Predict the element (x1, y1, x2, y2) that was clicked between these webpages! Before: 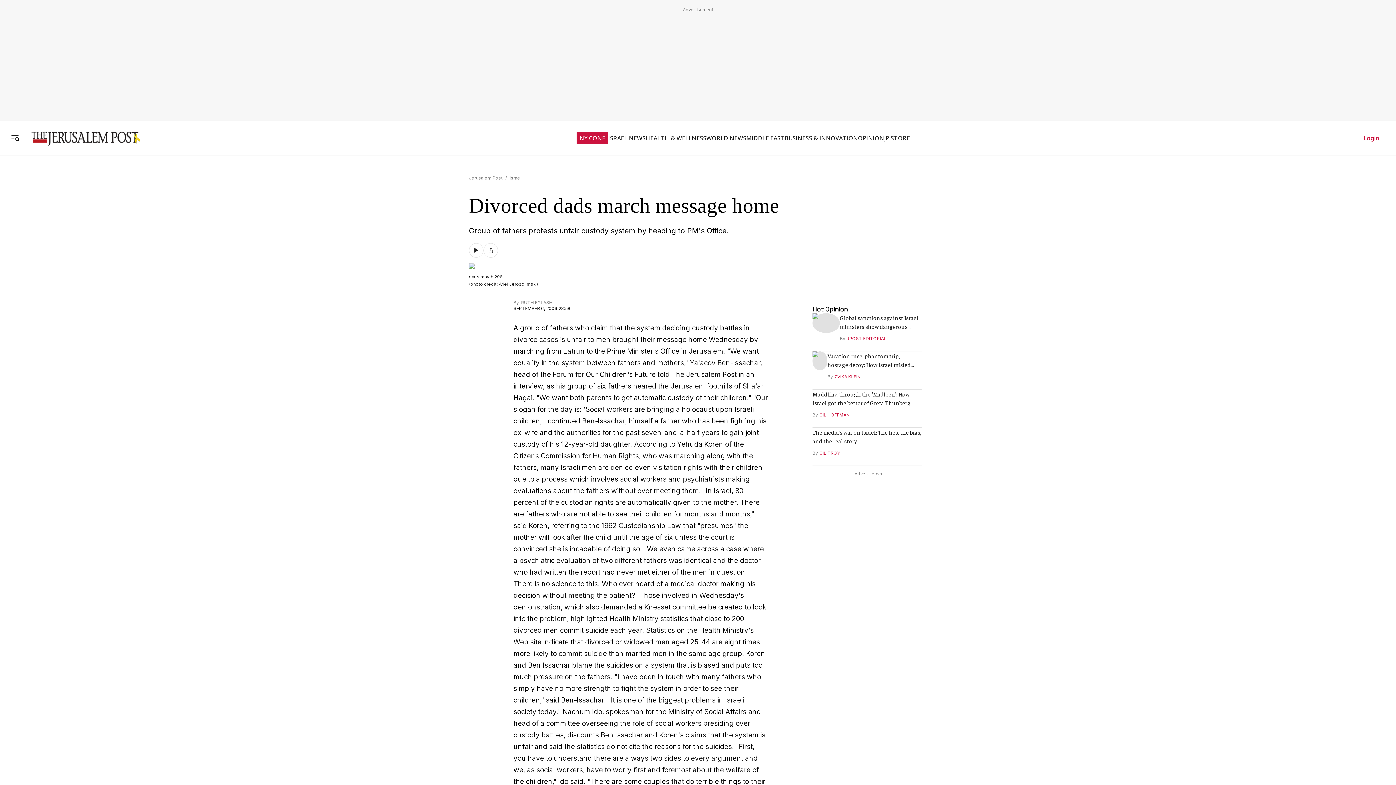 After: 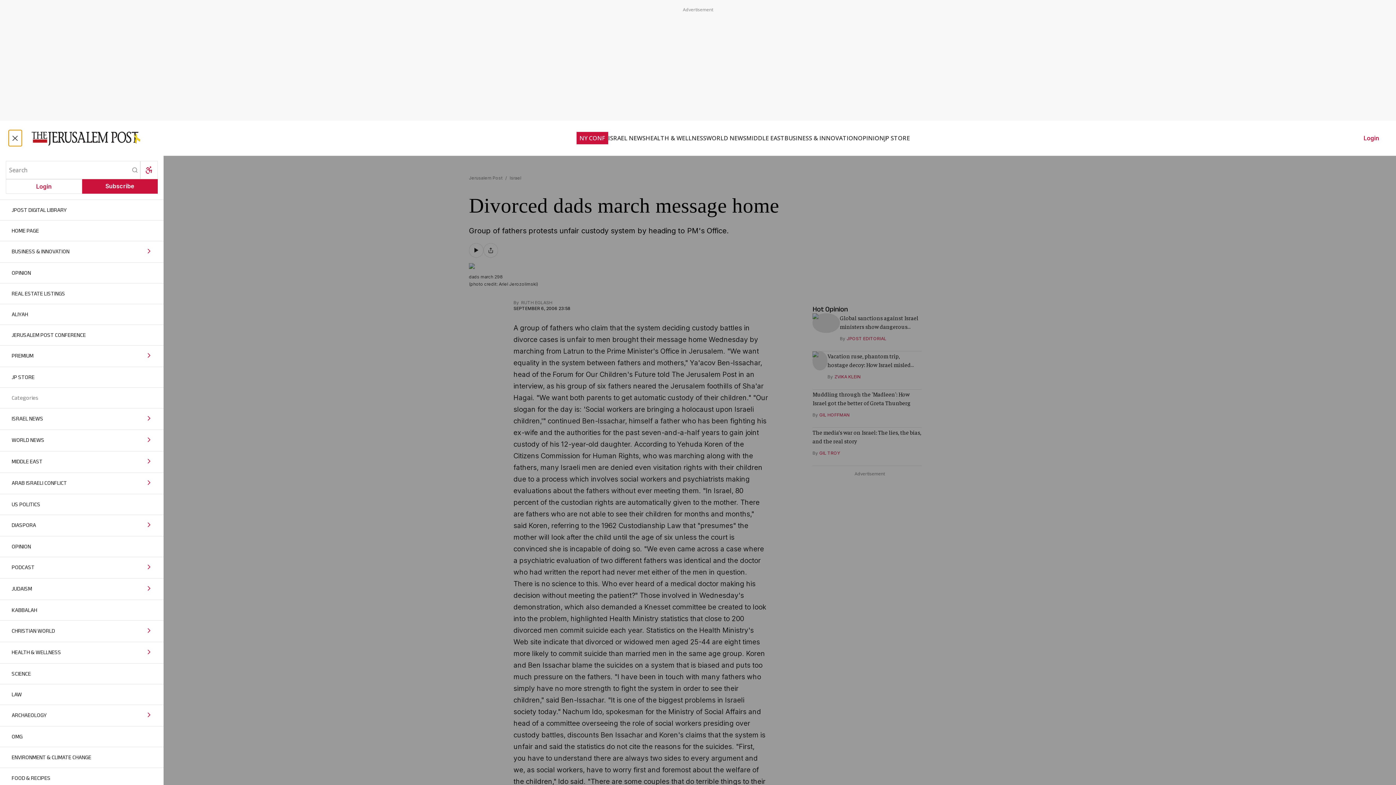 Action: label: Toggle menu bbox: (8, 130, 21, 146)